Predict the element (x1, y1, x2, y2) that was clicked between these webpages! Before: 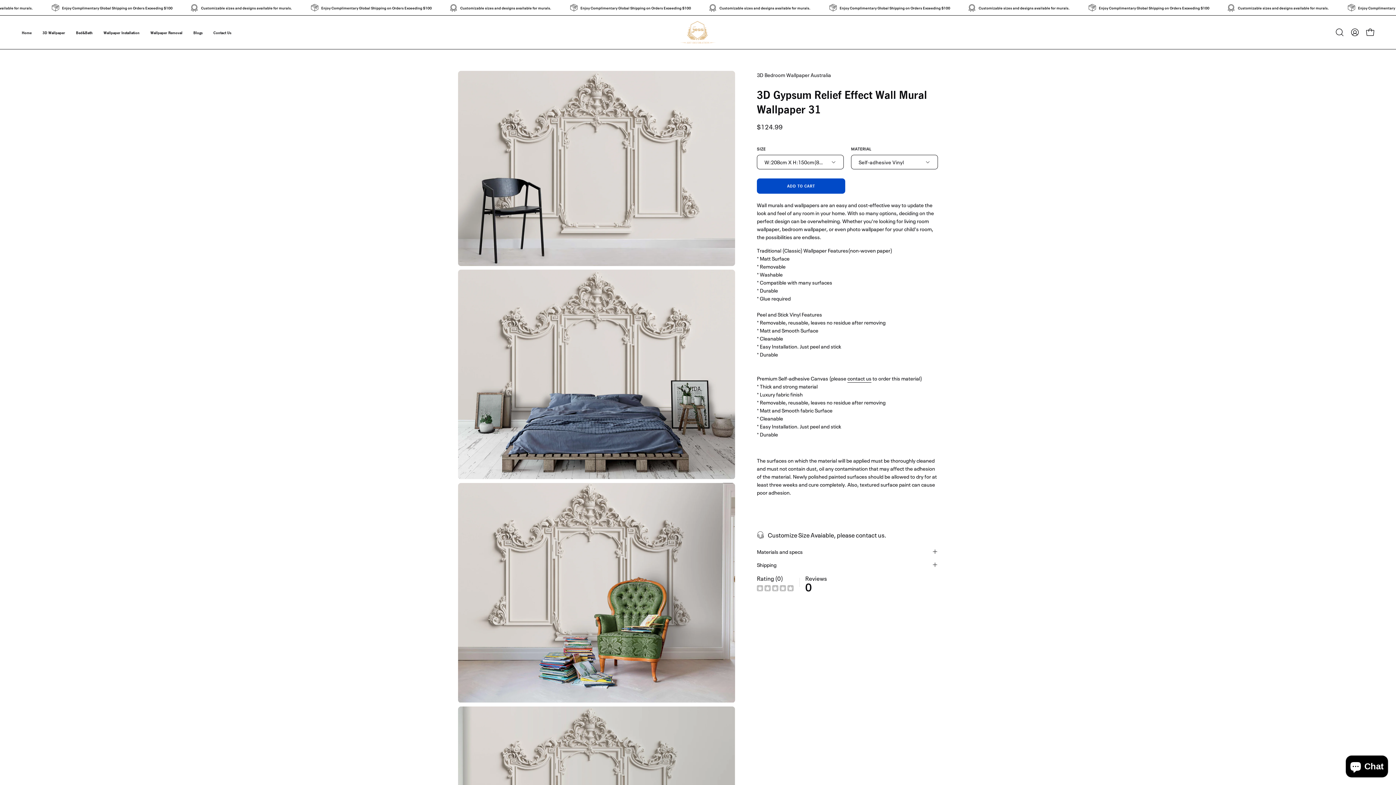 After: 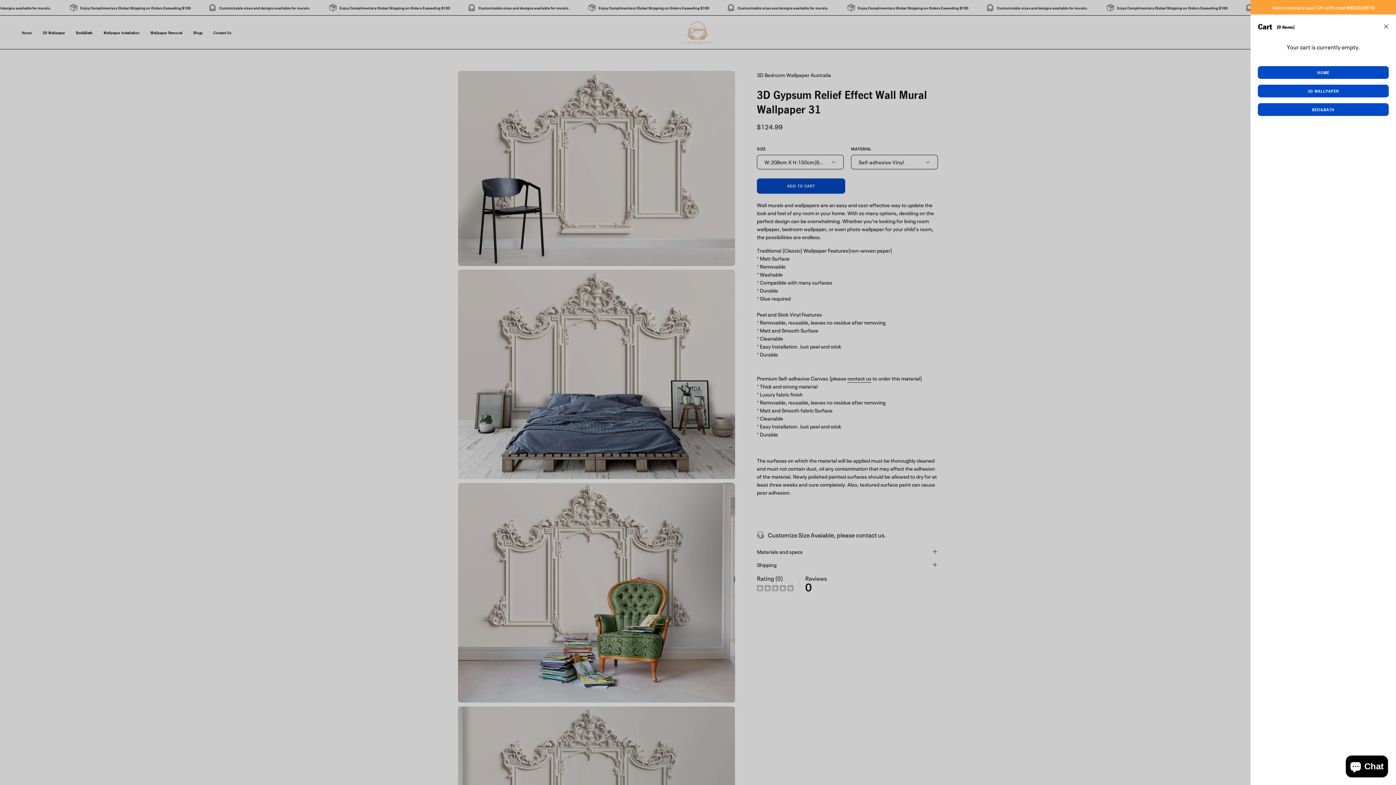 Action: bbox: (1362, 24, 1378, 40) label: Open cart